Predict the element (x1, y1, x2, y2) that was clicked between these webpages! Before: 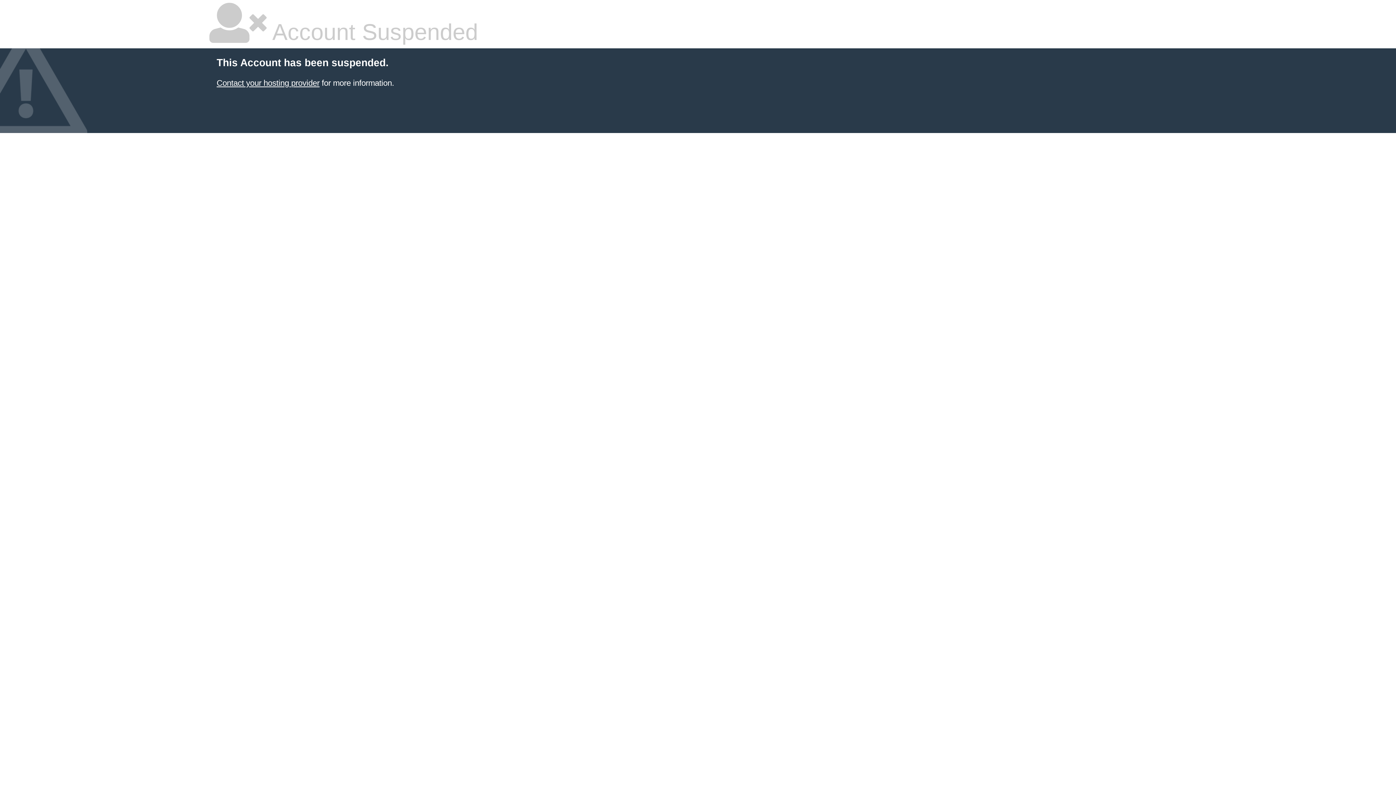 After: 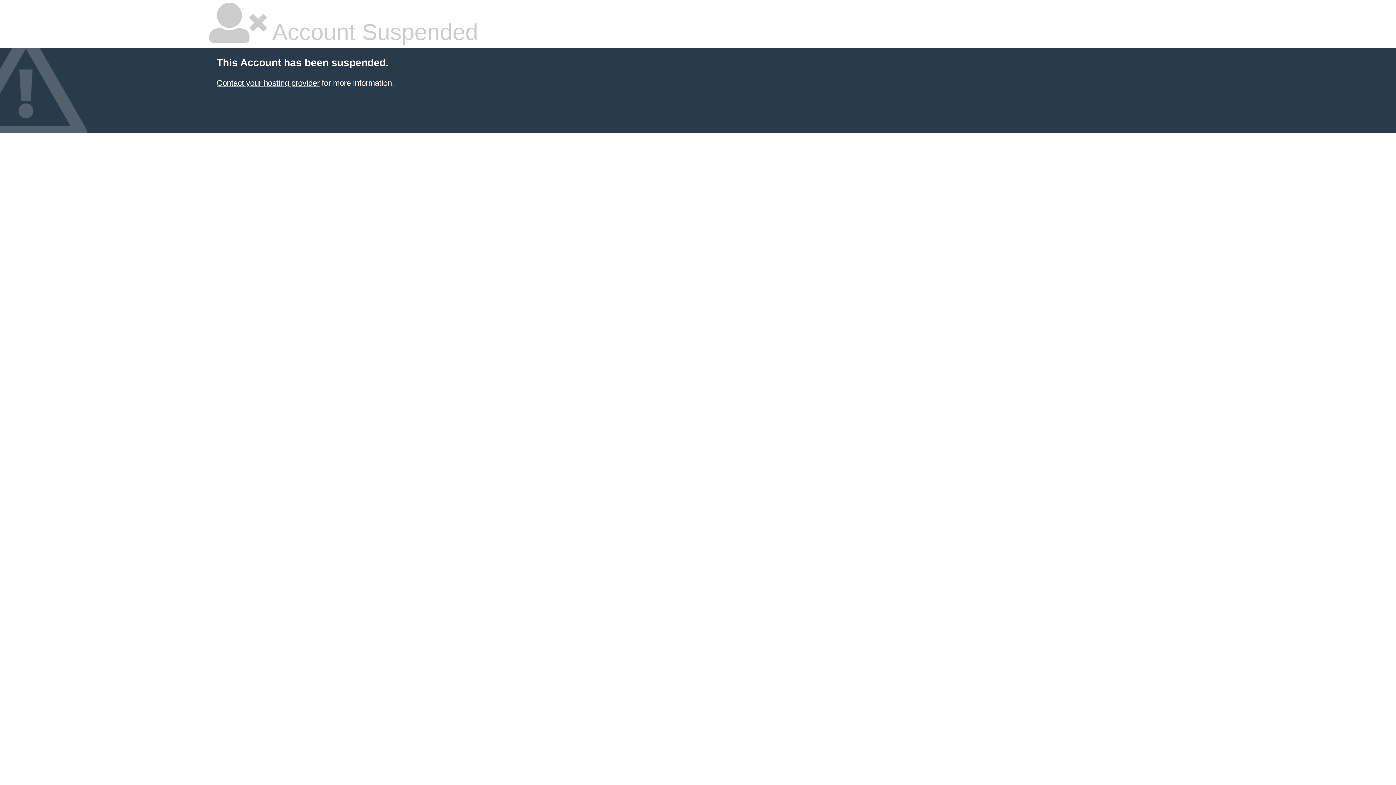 Action: label: Contact your hosting provider bbox: (216, 78, 319, 87)